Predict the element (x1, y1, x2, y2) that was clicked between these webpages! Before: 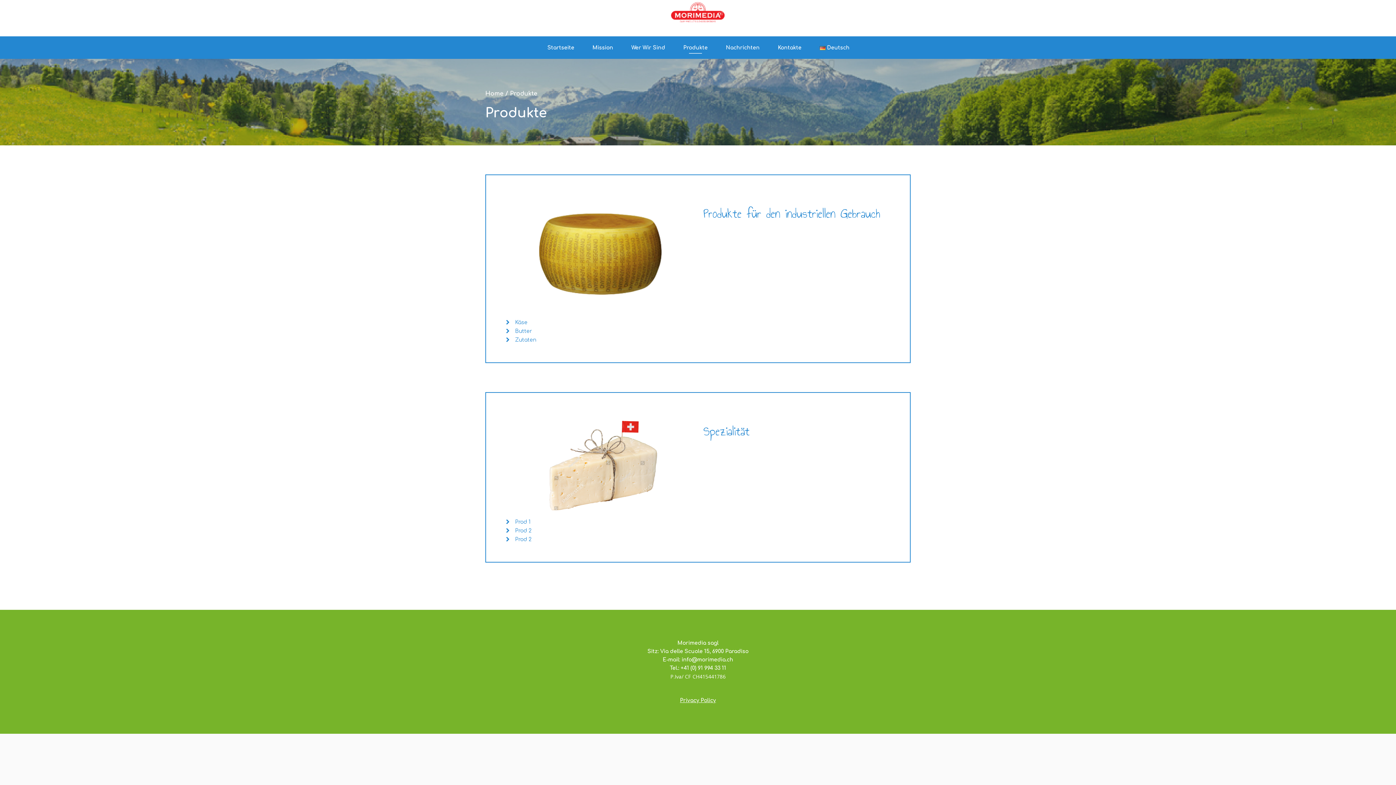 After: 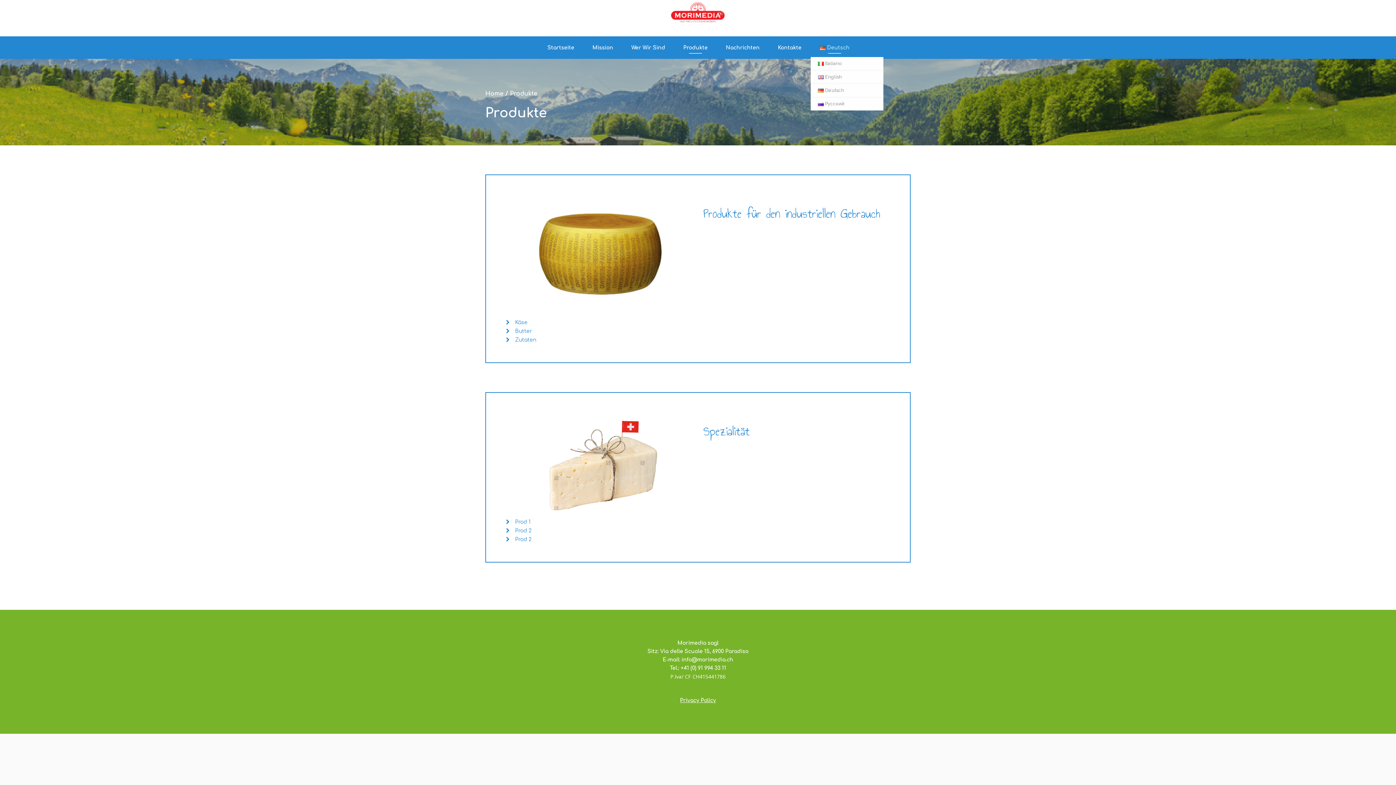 Action: bbox: (810, 36, 858, 53) label: Deutsch